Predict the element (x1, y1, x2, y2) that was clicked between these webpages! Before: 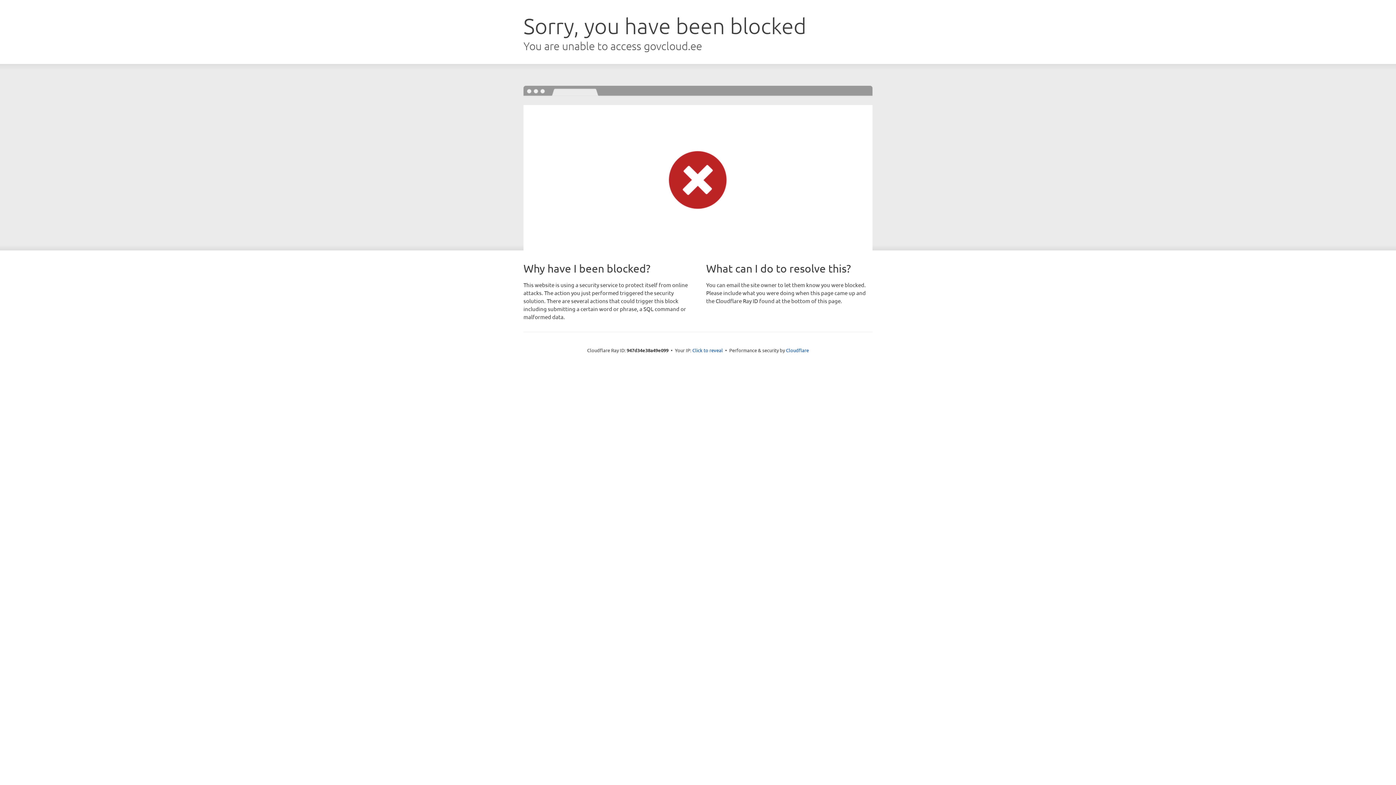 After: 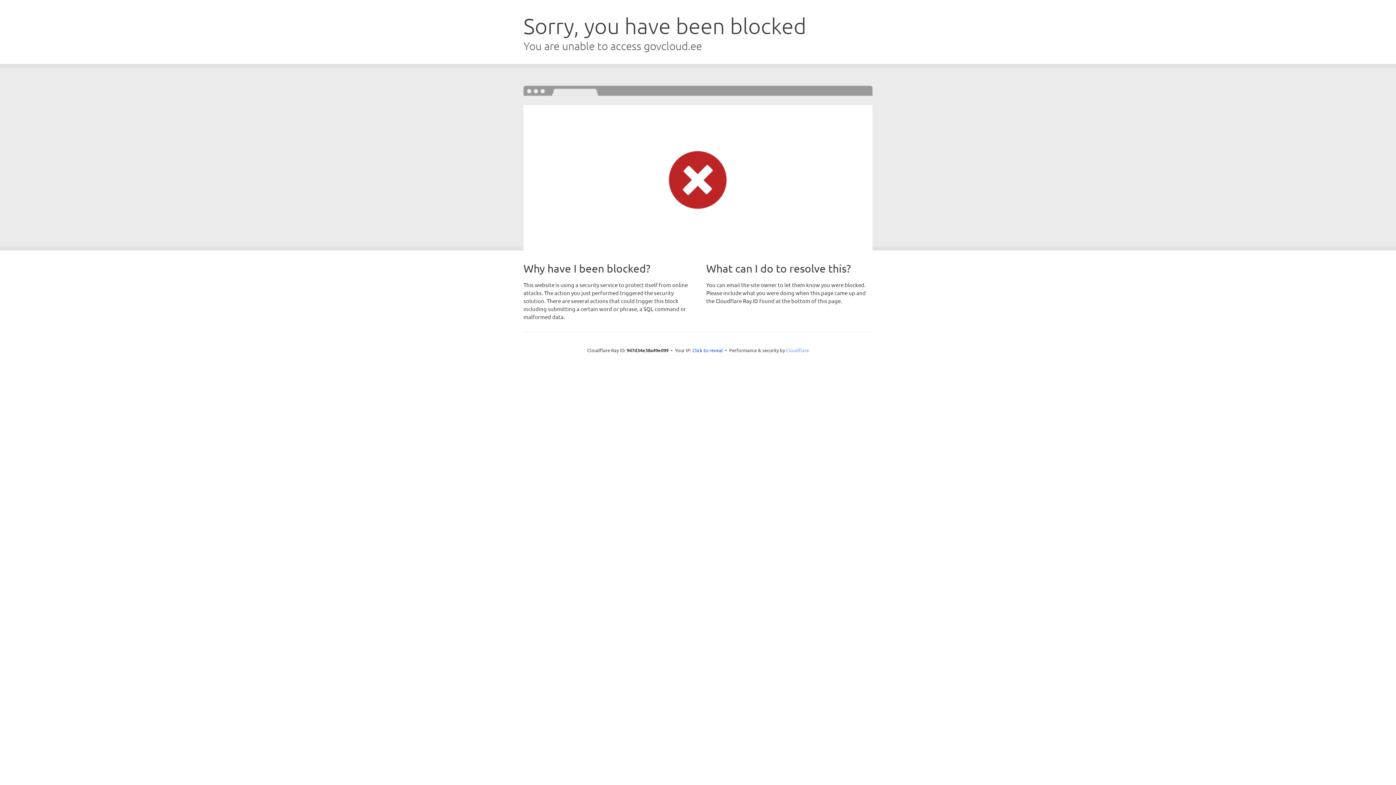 Action: bbox: (786, 347, 809, 353) label: Cloudflare